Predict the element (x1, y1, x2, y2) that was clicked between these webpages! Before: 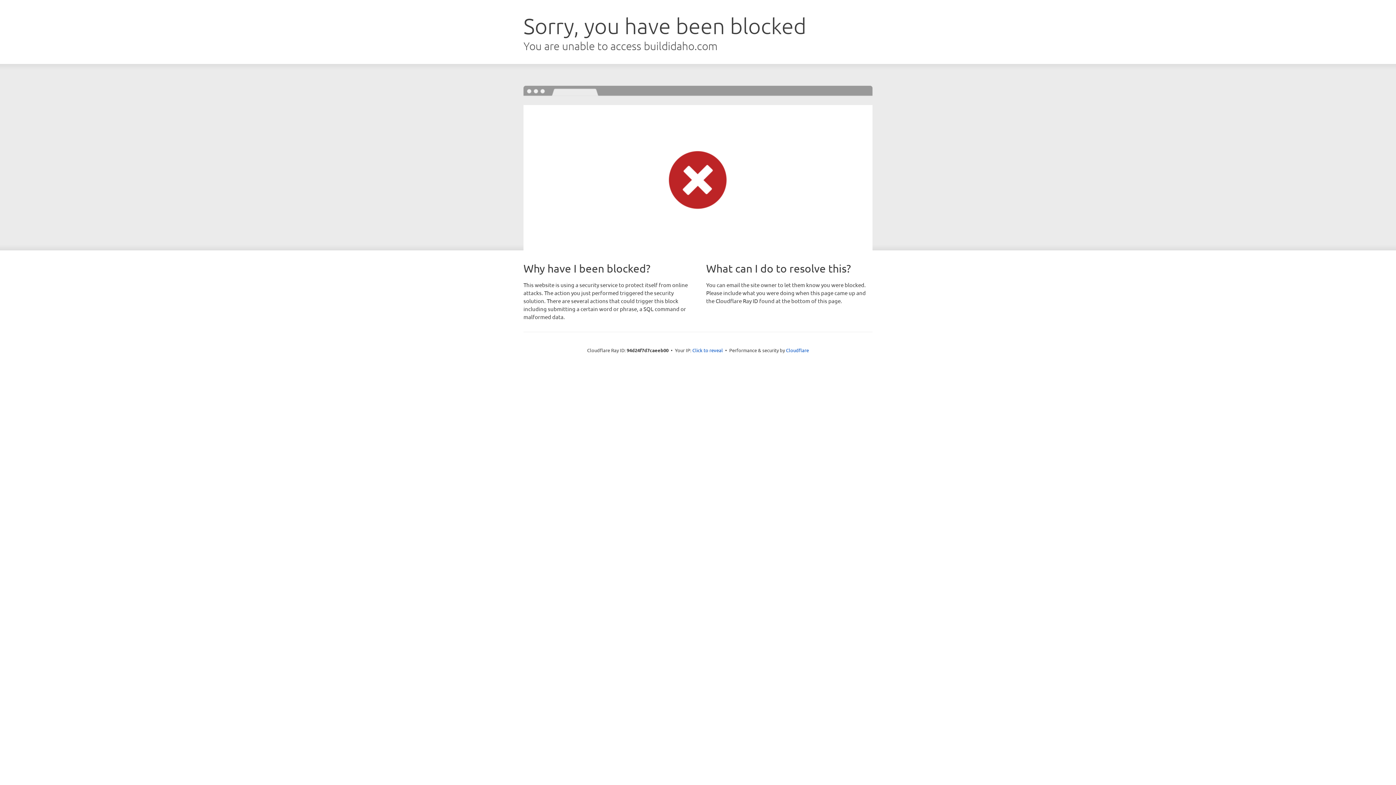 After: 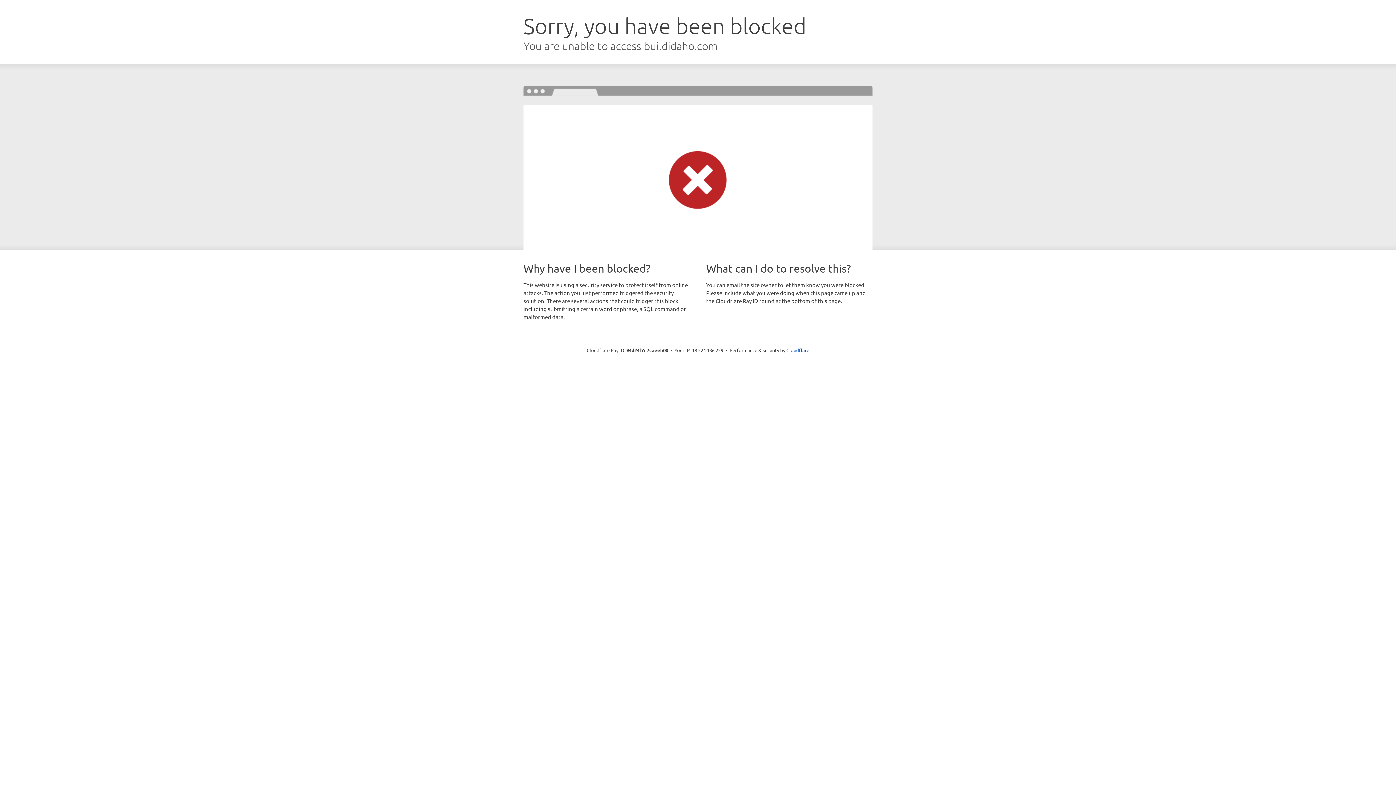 Action: label: Click to reveal bbox: (692, 346, 723, 353)